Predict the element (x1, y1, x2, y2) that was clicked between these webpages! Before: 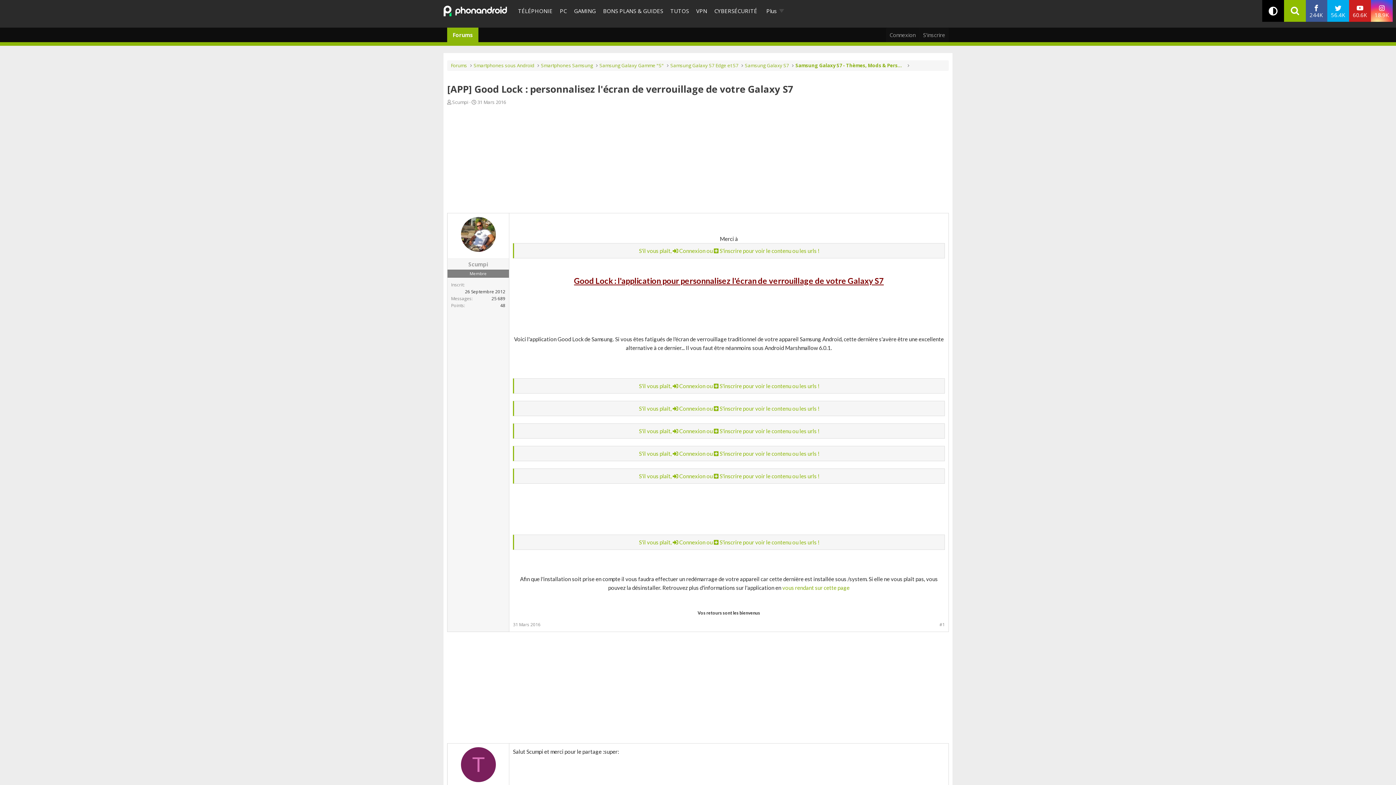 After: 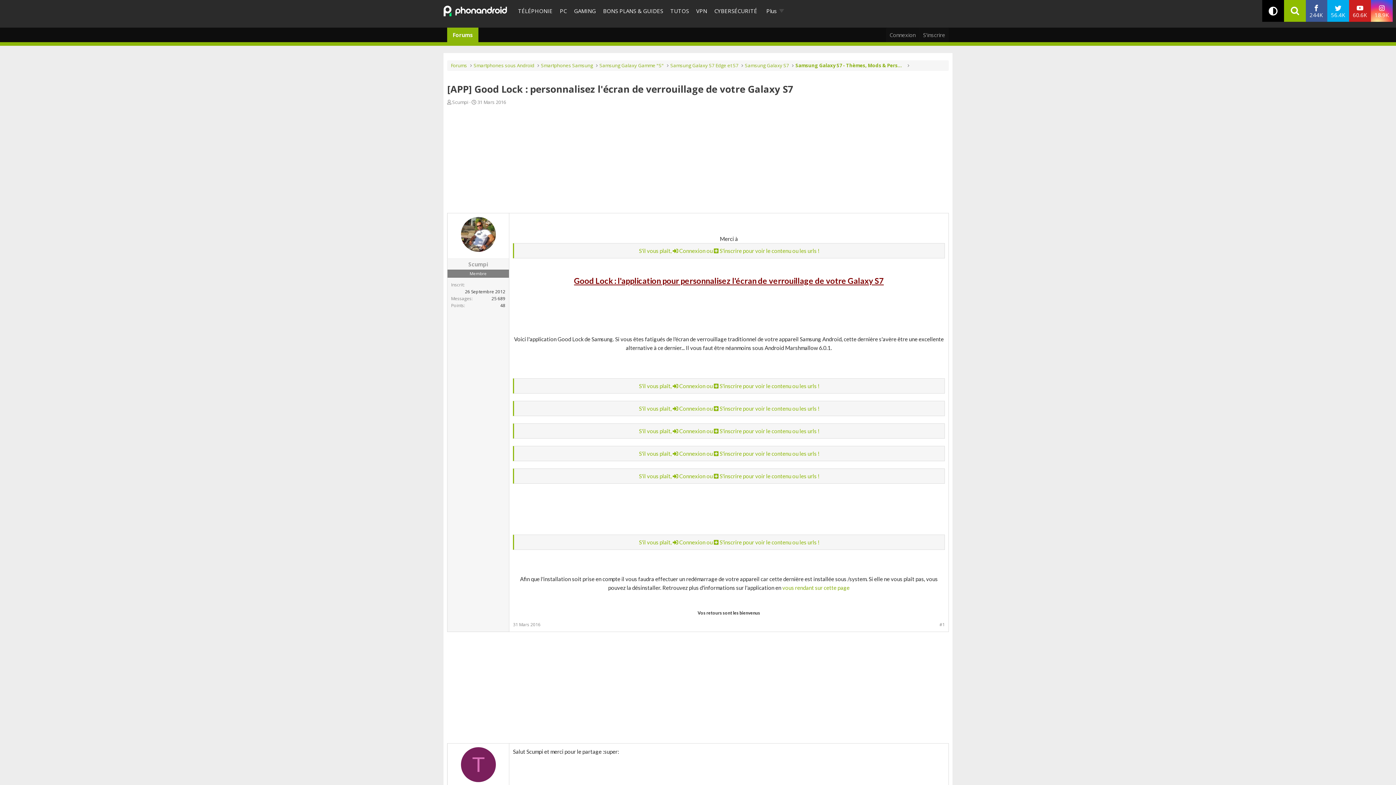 Action: bbox: (672, 428, 706, 434) label:  Connexion 